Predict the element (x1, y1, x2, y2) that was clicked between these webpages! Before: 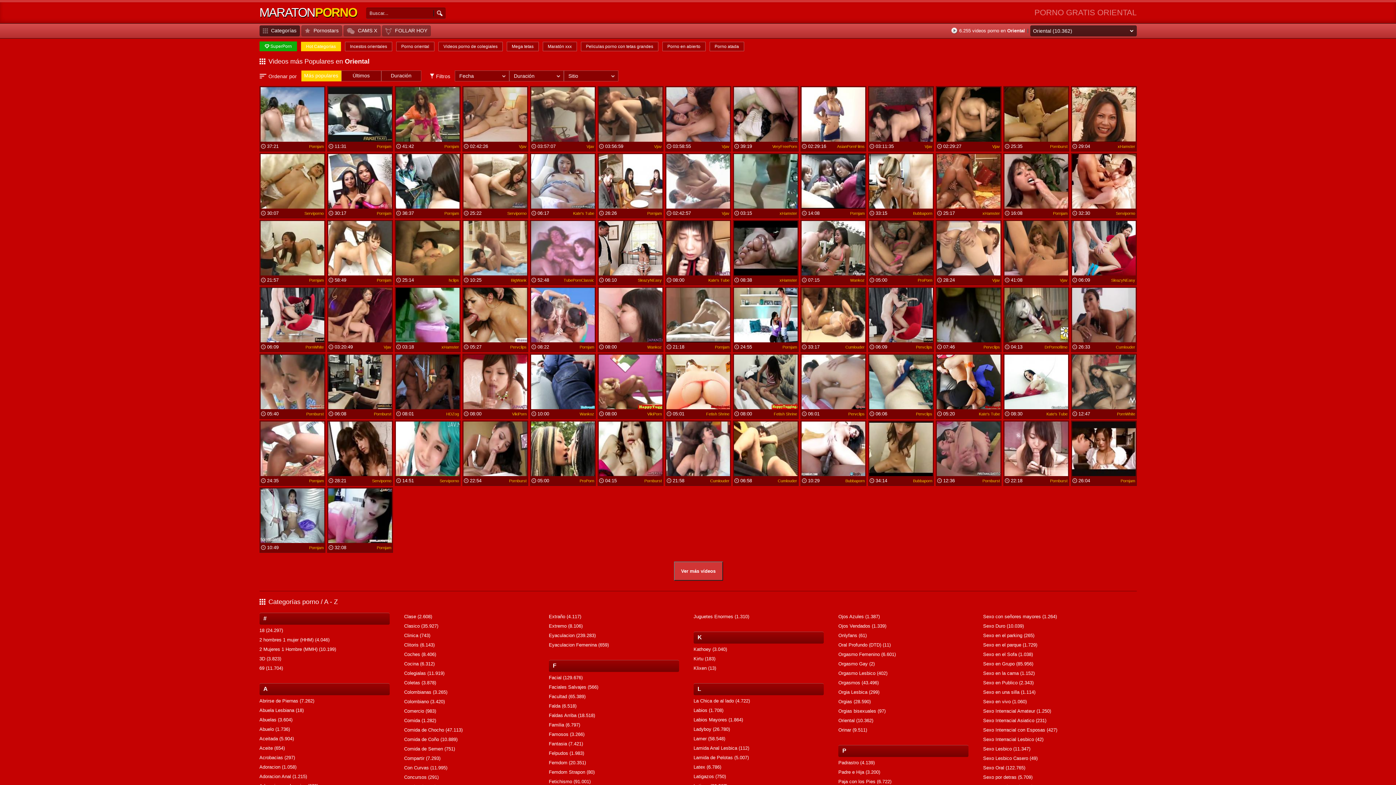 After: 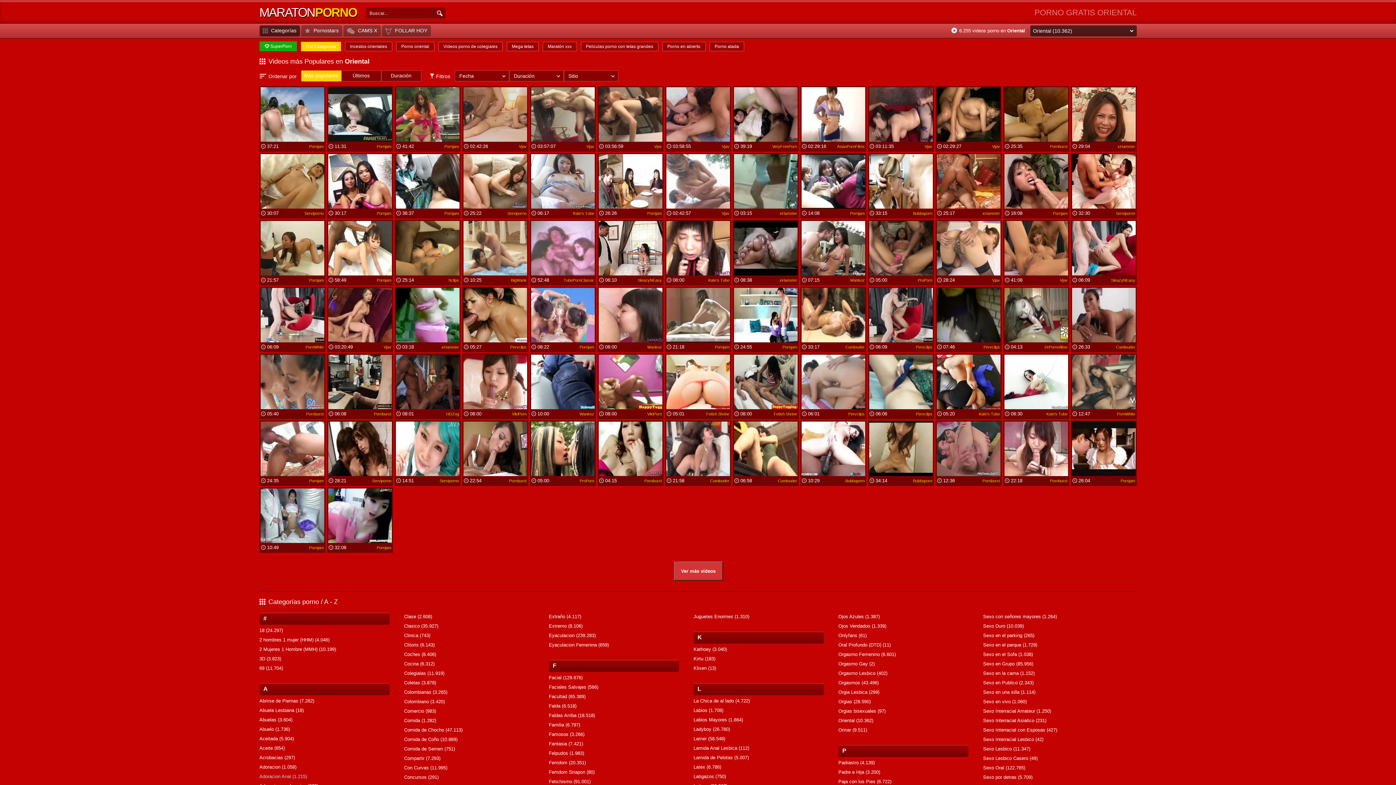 Action: bbox: (259, 774, 307, 779) label: Adoracion Anal (1.215)